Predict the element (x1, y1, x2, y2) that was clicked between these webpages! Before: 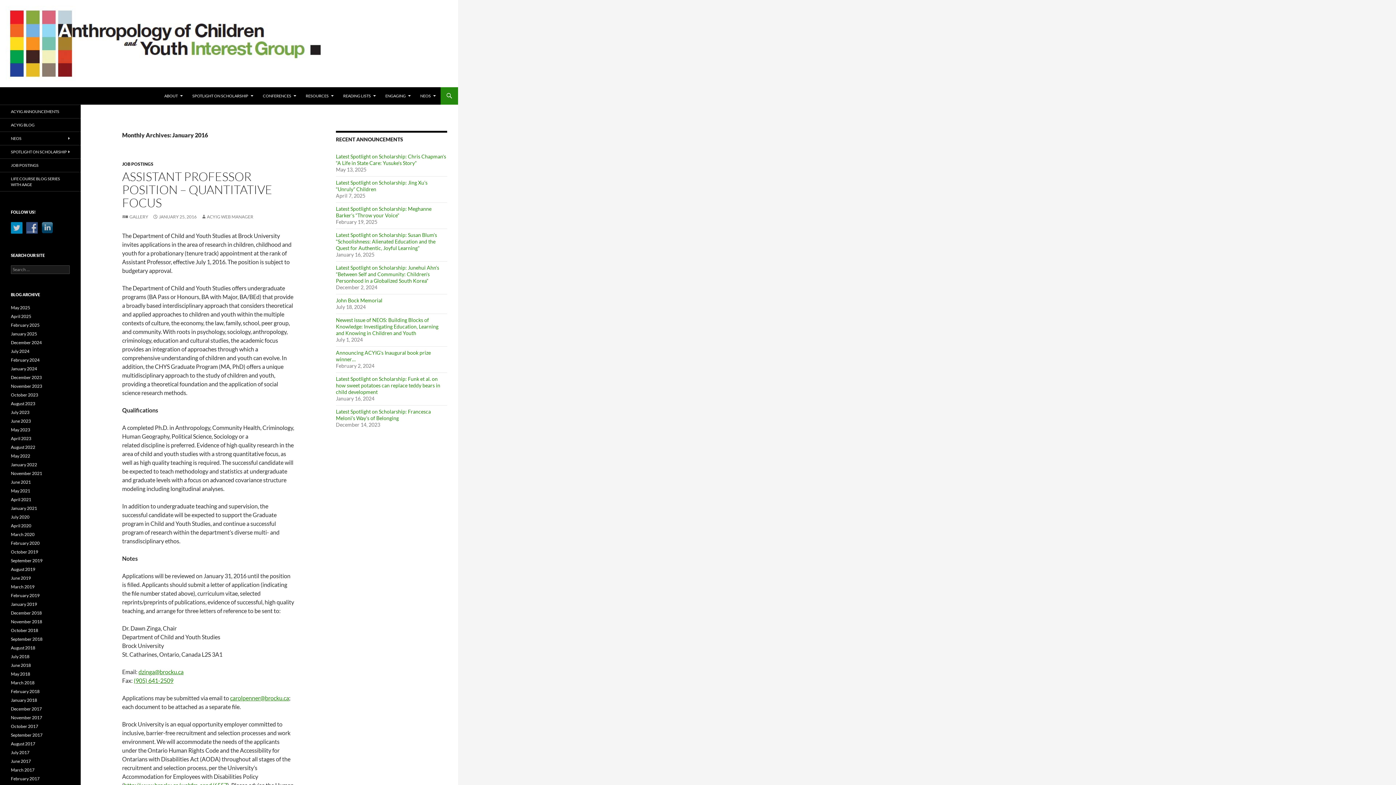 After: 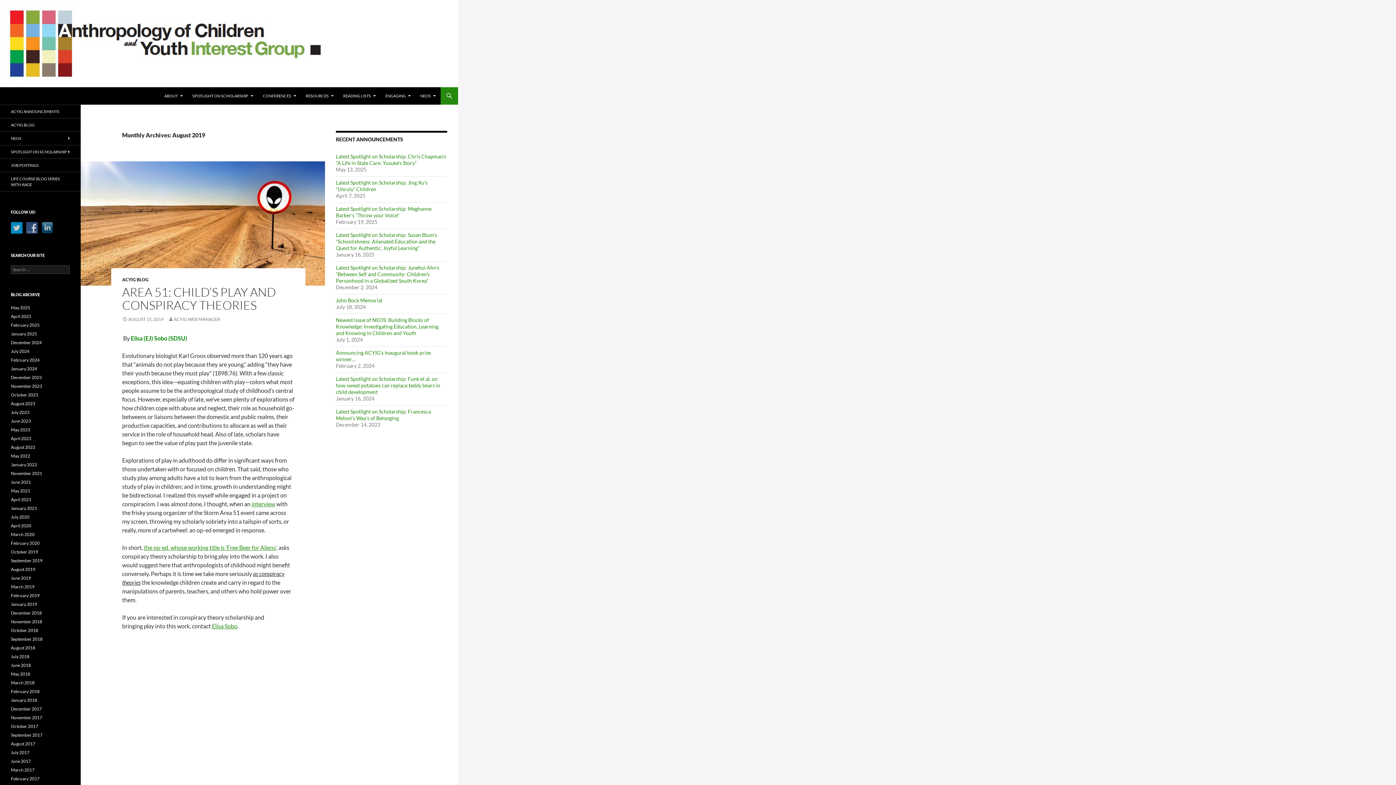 Action: label: August 2019 bbox: (10, 566, 35, 572)